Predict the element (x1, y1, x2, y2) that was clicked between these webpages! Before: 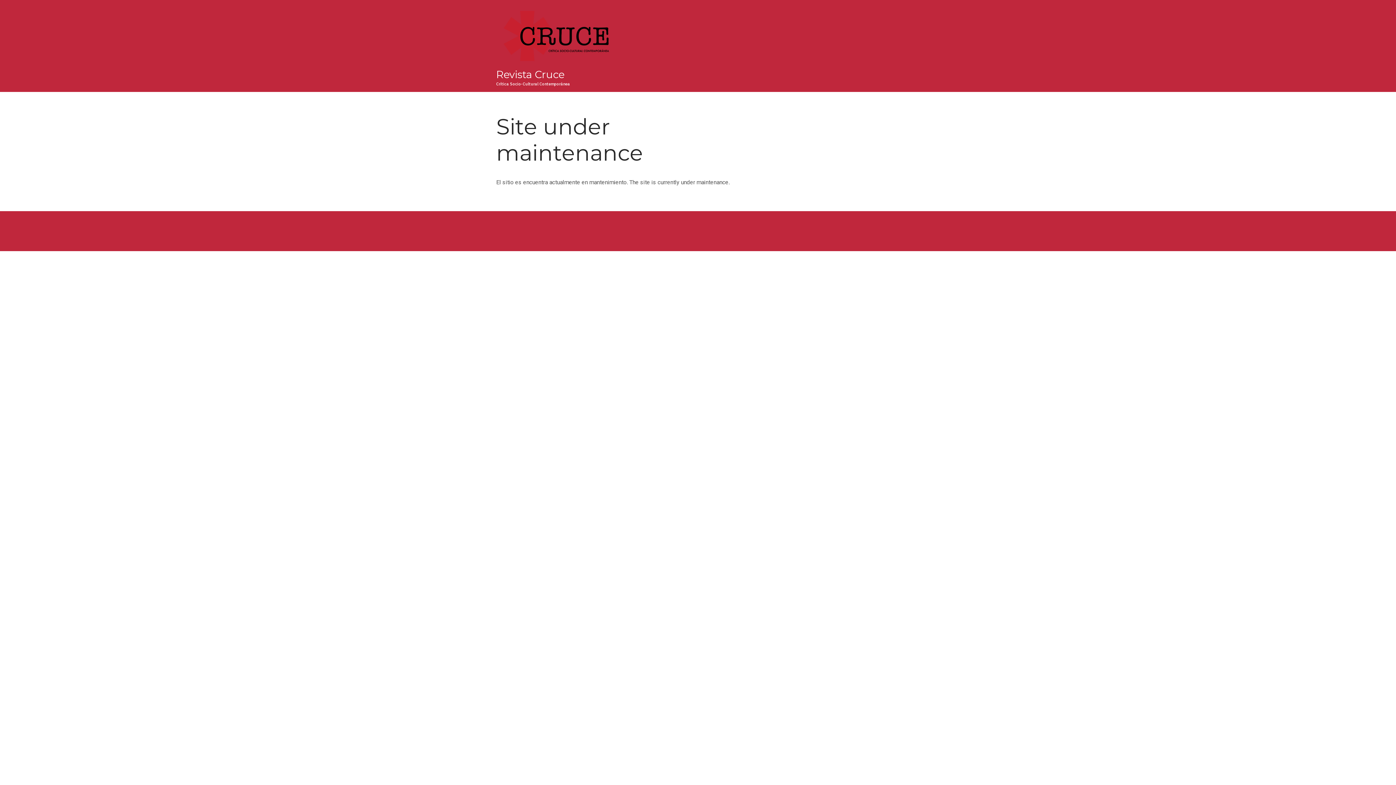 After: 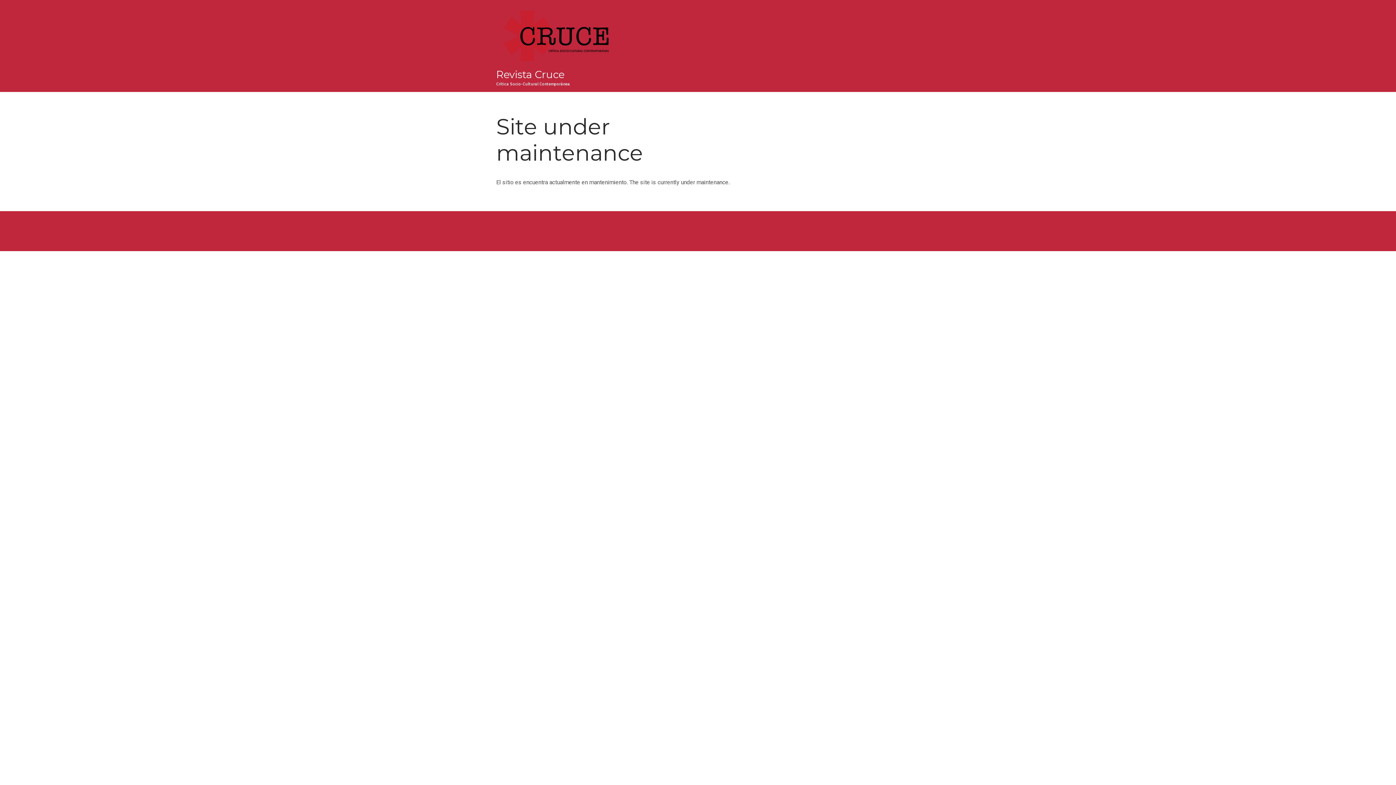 Action: bbox: (496, 32, 620, 39)